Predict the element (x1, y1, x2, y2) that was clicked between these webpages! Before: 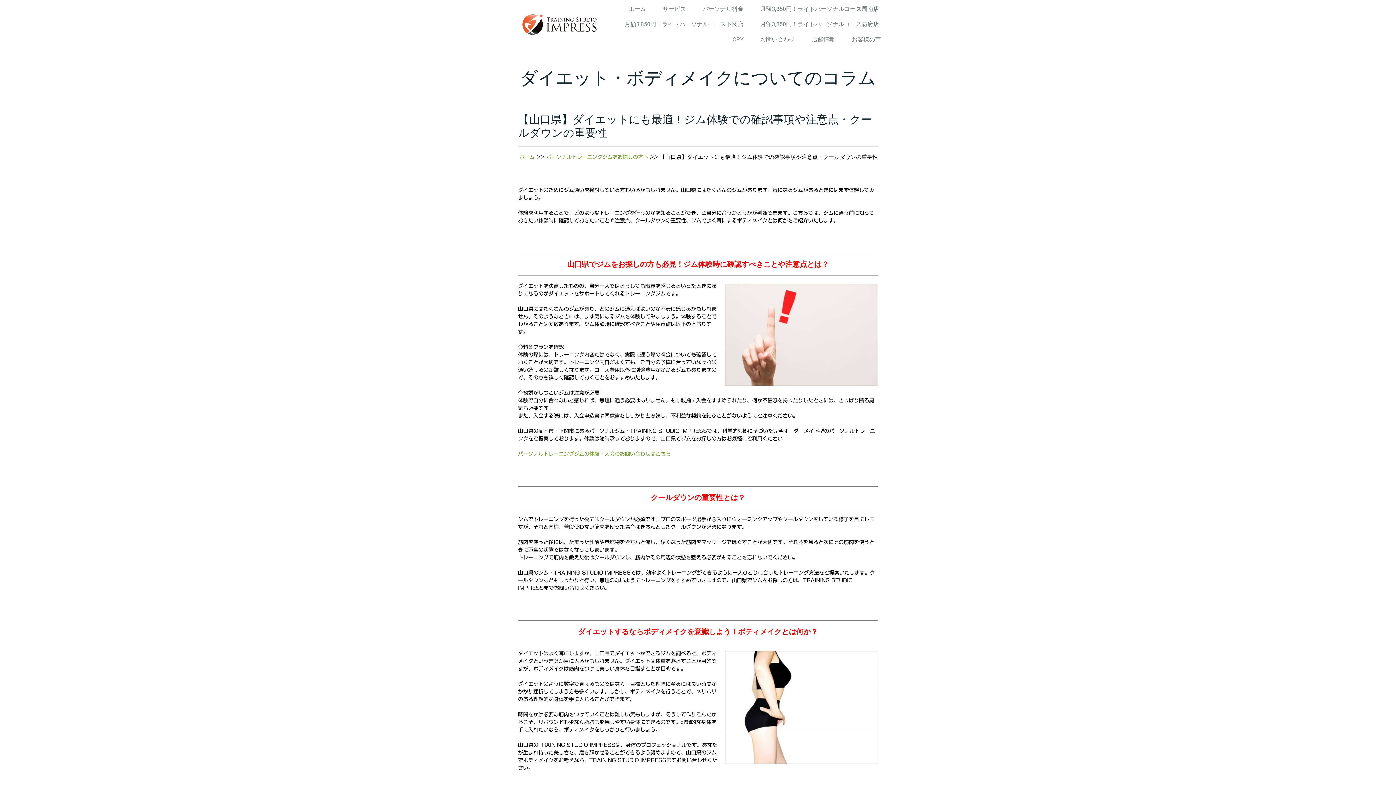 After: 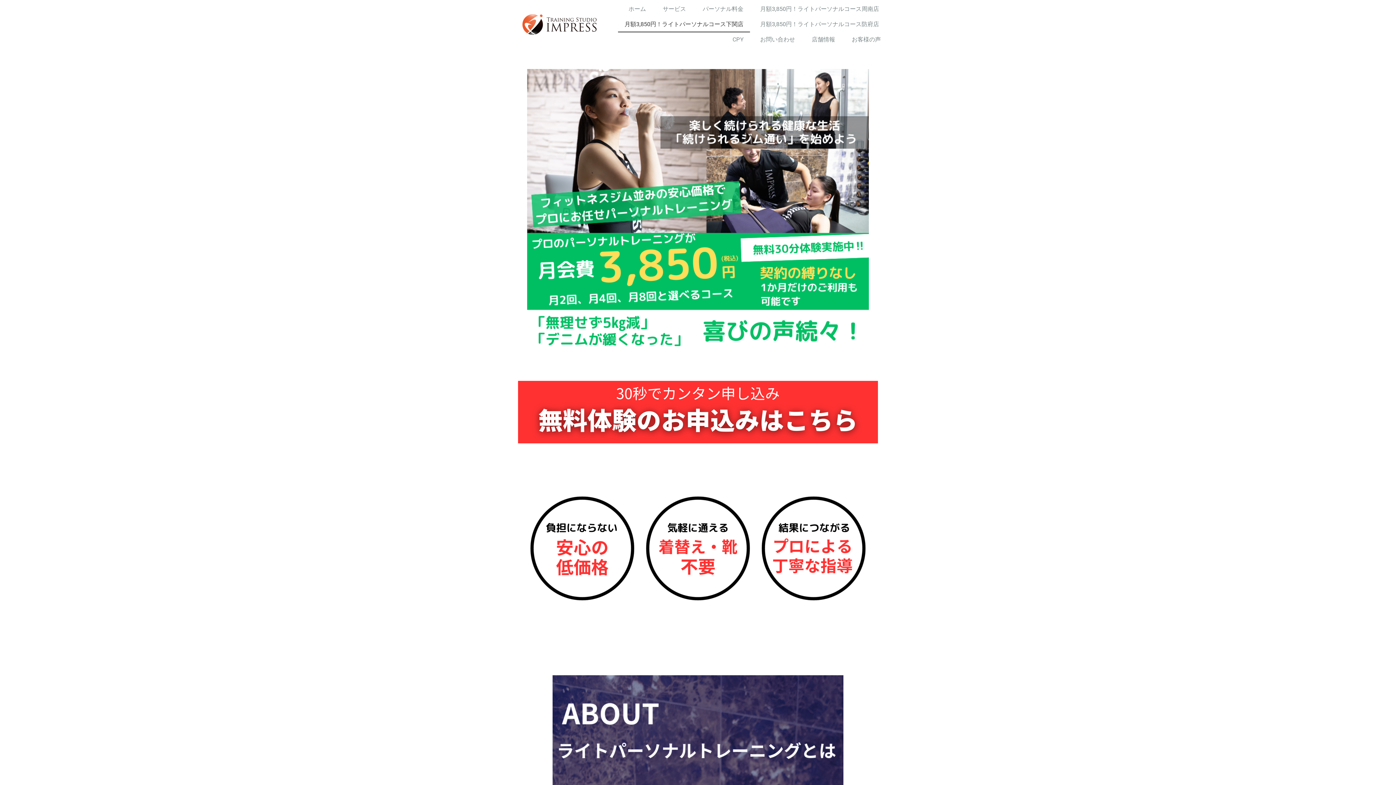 Action: bbox: (618, 16, 750, 32) label: 月額3,850円！ライトパーソナルコース下関店